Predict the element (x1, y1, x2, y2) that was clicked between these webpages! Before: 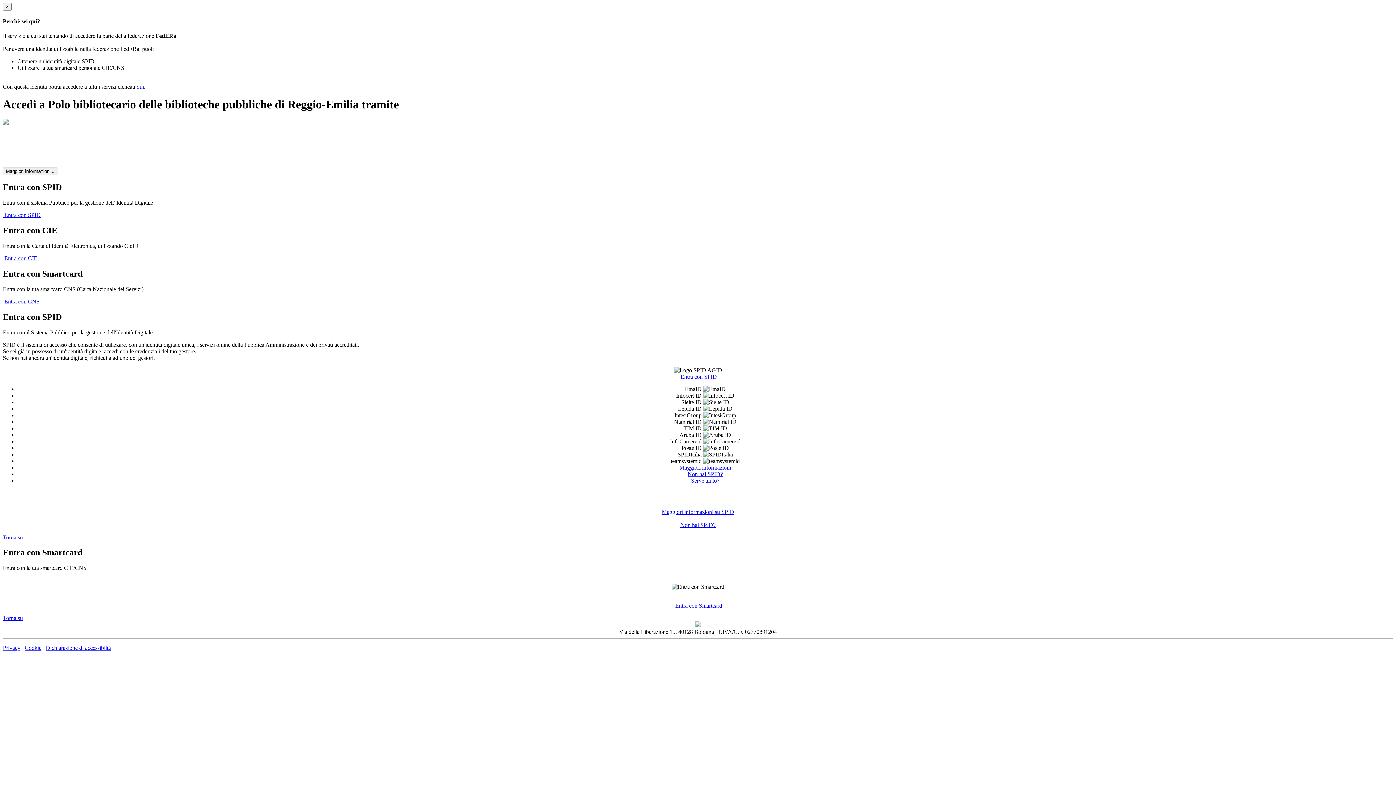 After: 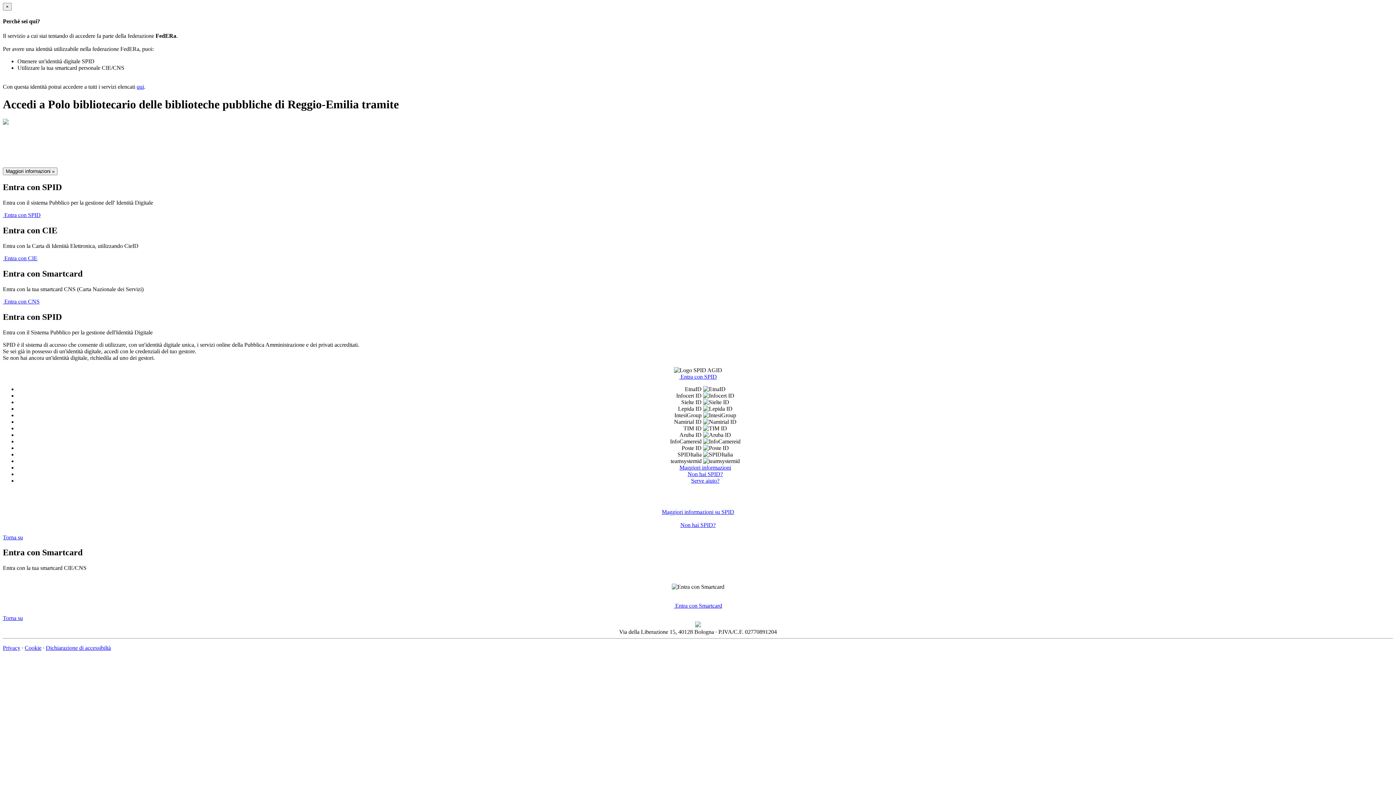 Action: bbox: (685, 386, 725, 392) label: EtnaID 